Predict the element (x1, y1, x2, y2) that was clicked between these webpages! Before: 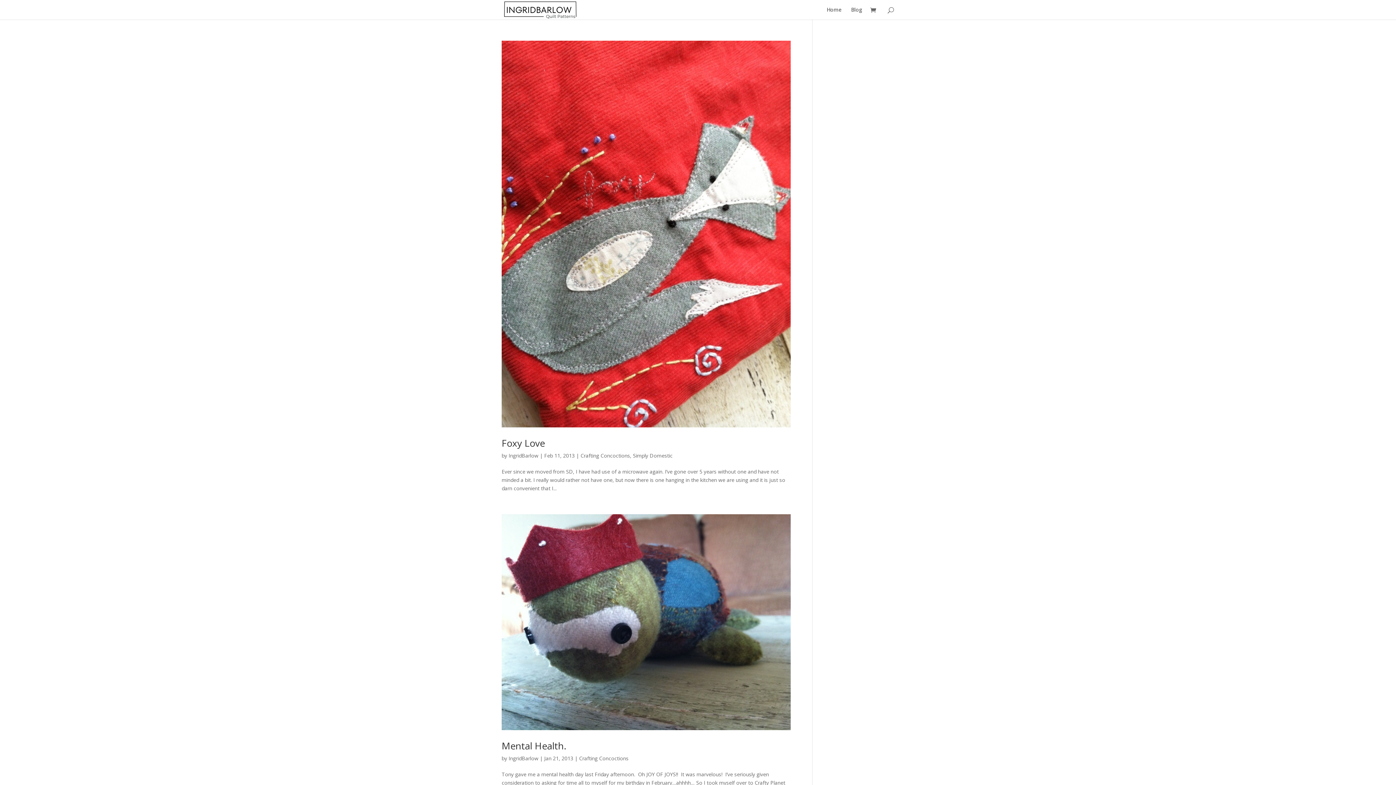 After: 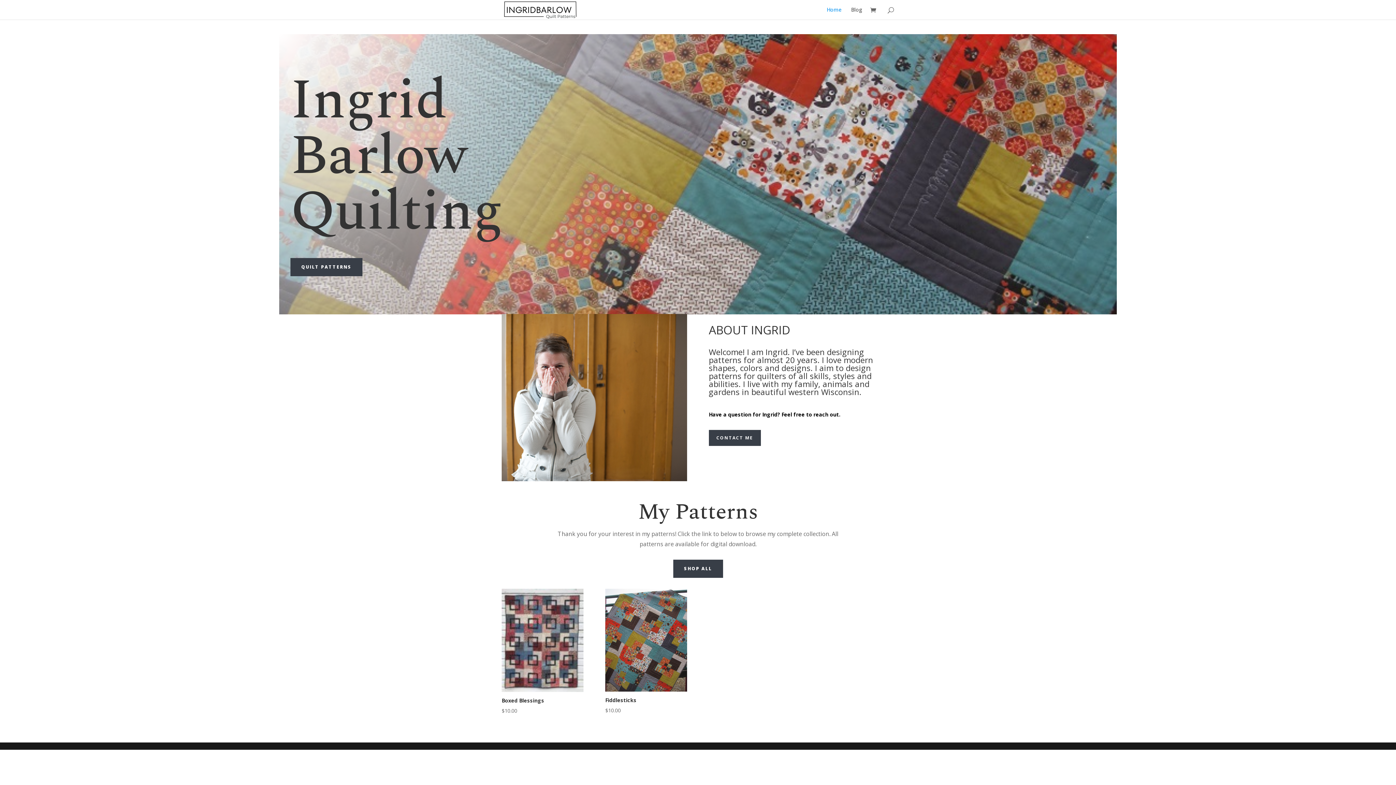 Action: bbox: (503, 5, 577, 12)